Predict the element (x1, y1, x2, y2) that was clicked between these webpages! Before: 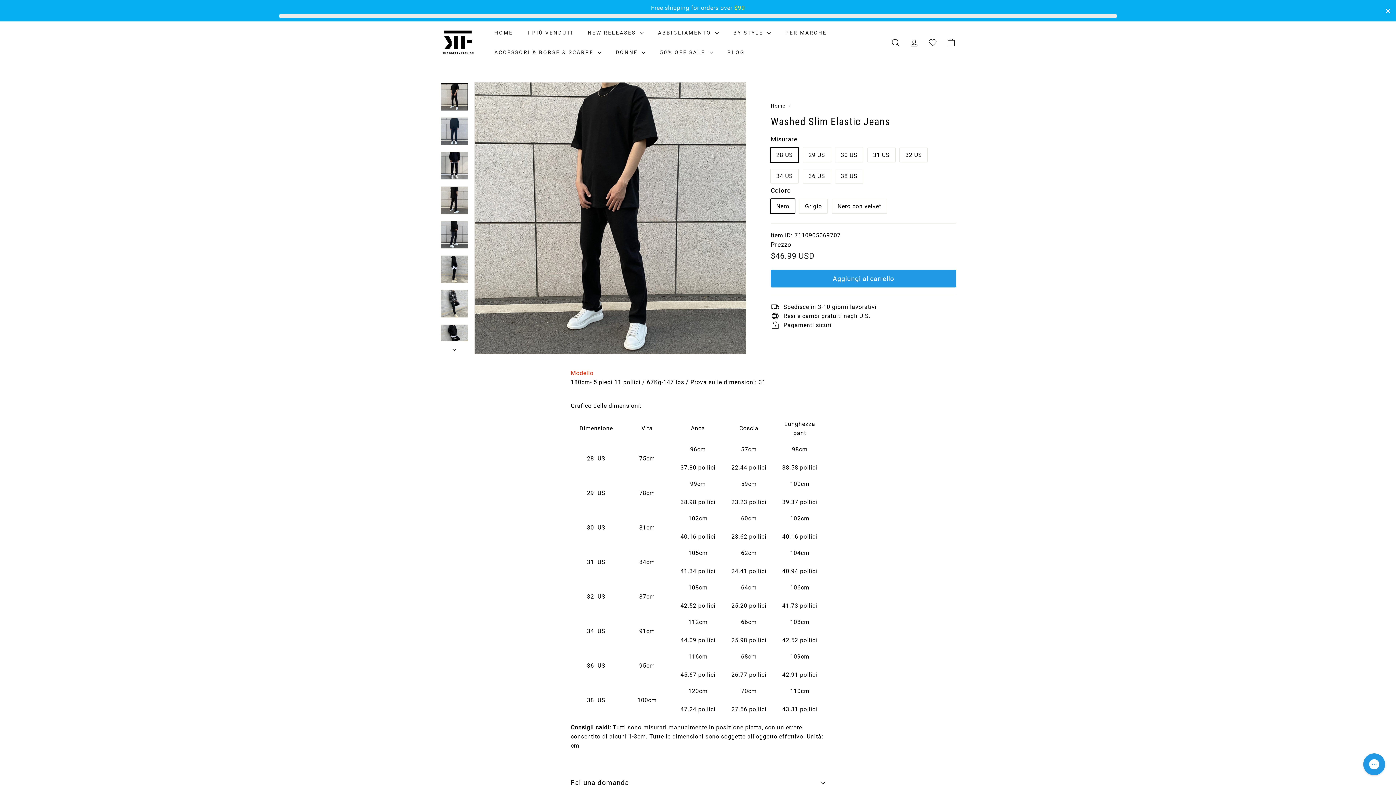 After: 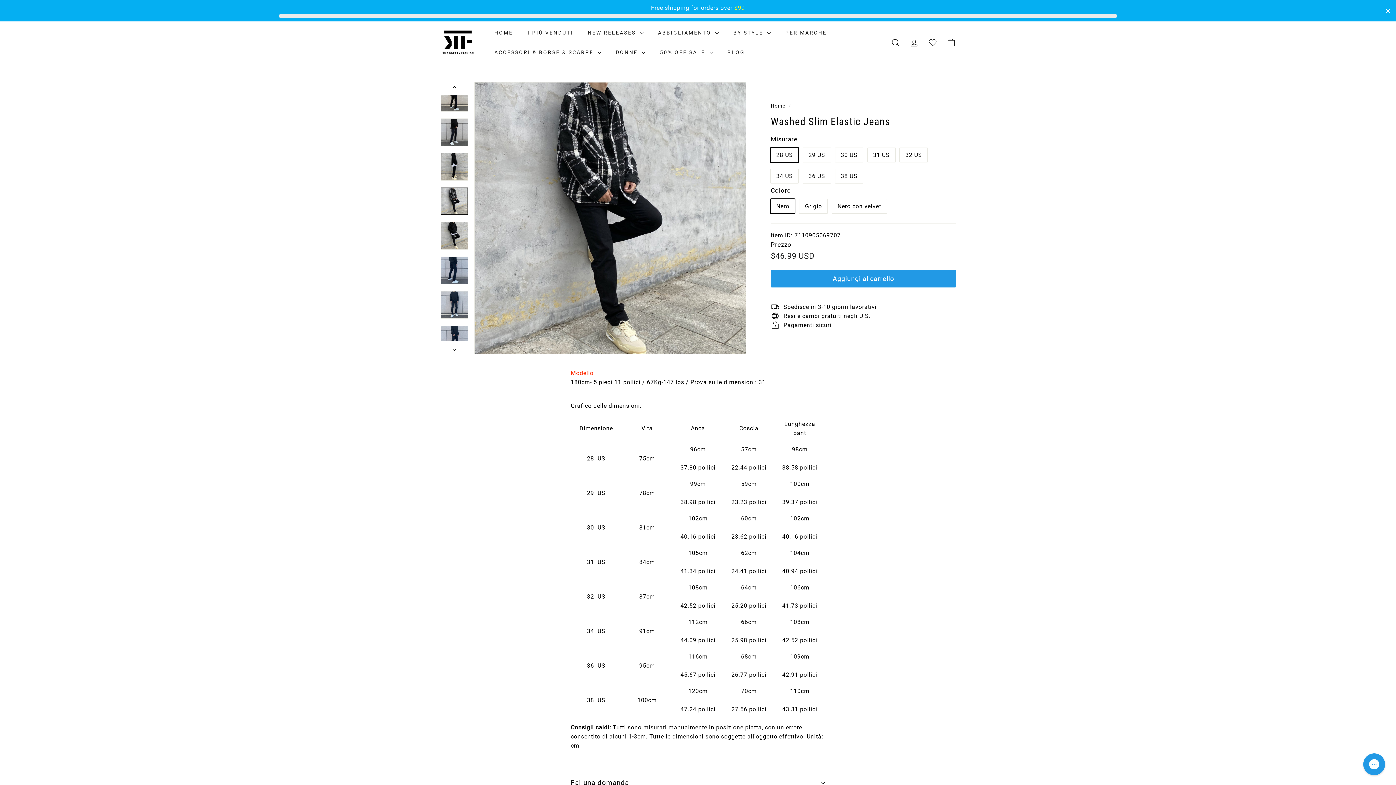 Action: bbox: (440, 290, 468, 317)